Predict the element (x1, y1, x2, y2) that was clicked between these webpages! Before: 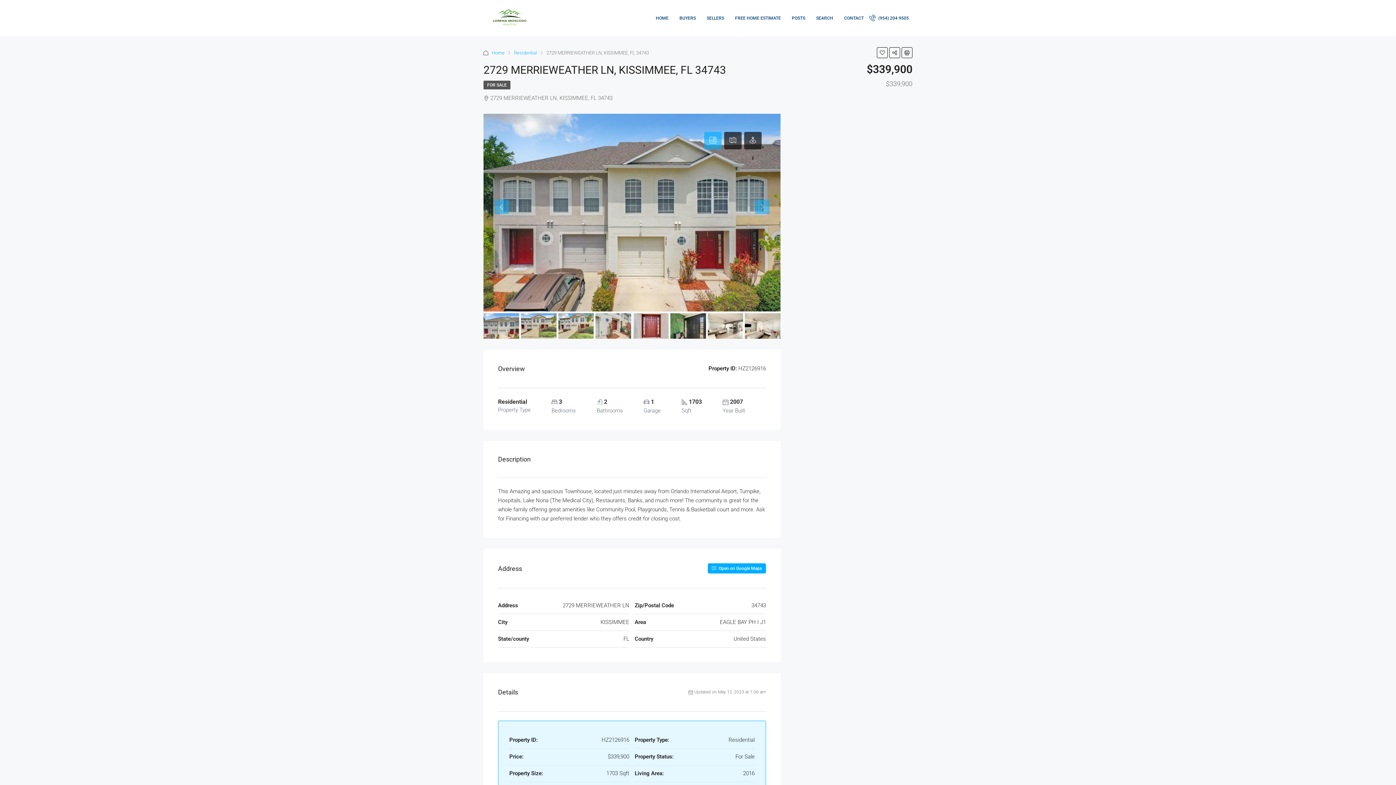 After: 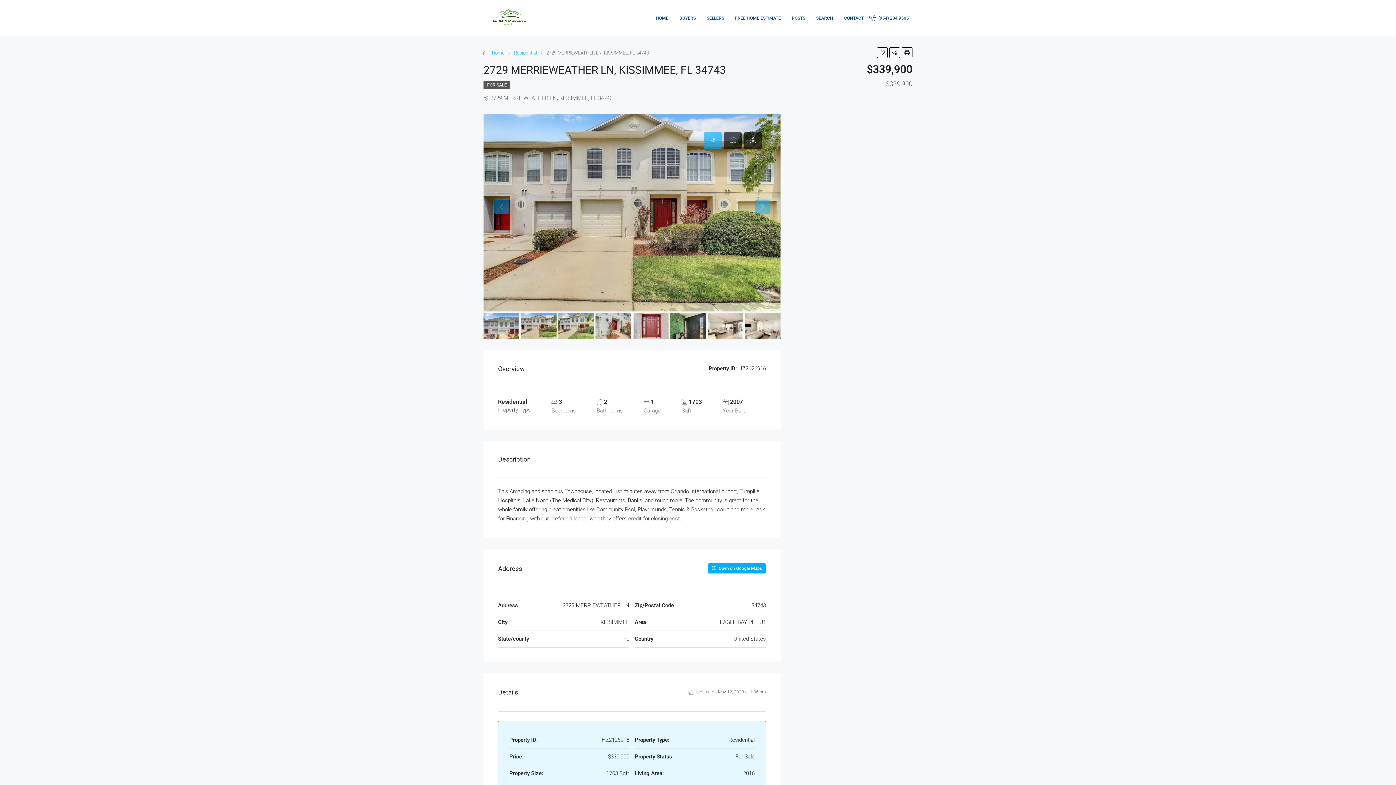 Action: bbox: (521, 313, 556, 340)